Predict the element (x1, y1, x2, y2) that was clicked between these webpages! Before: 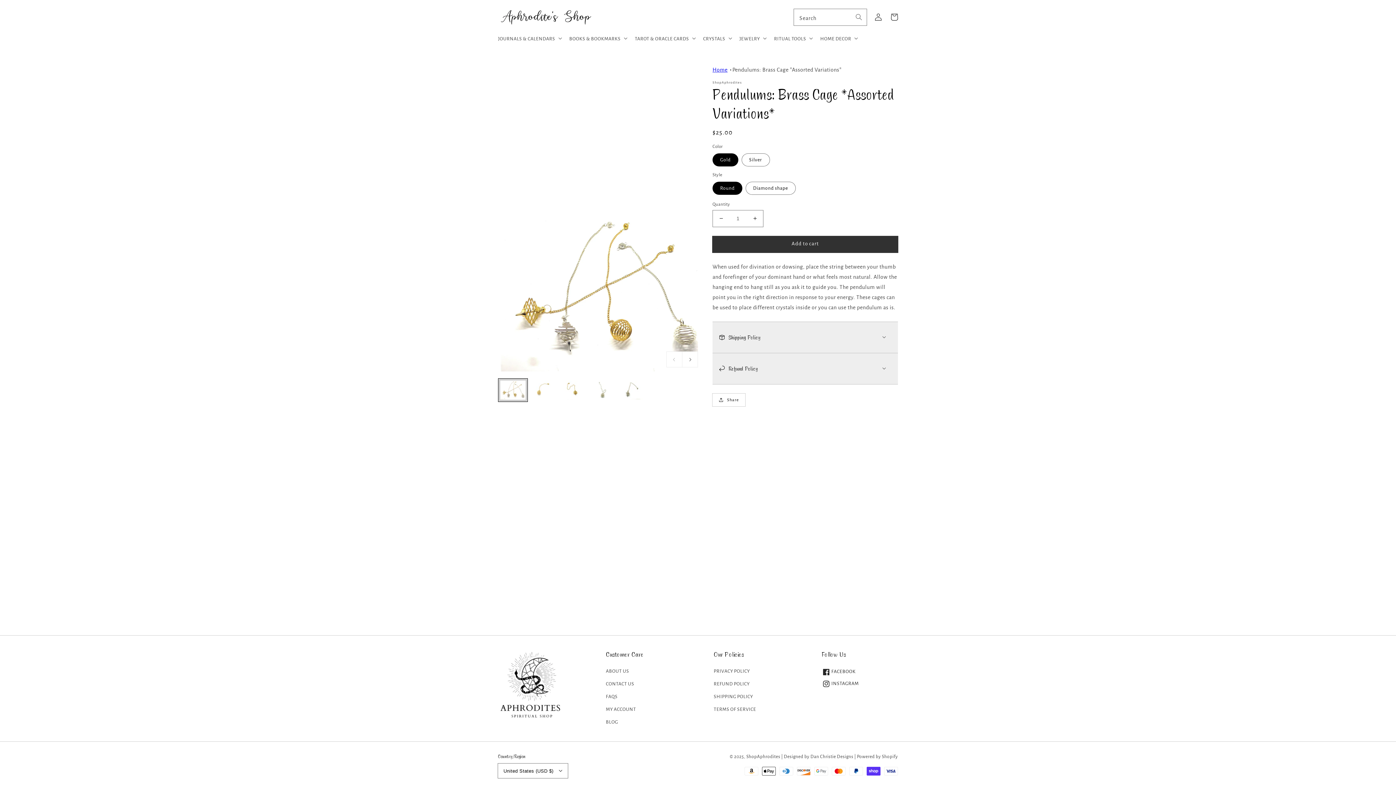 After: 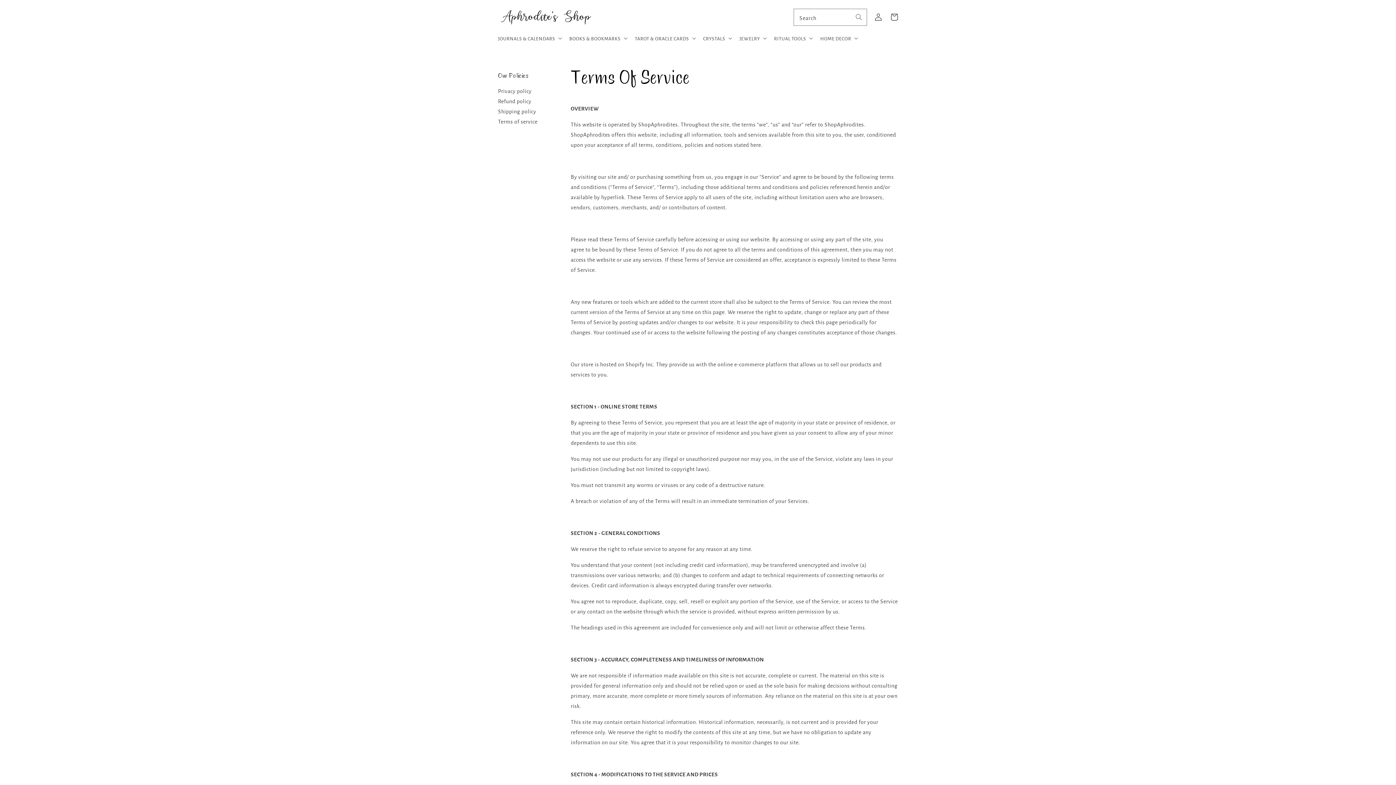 Action: label: TERMS OF SERVICE bbox: (713, 703, 756, 716)